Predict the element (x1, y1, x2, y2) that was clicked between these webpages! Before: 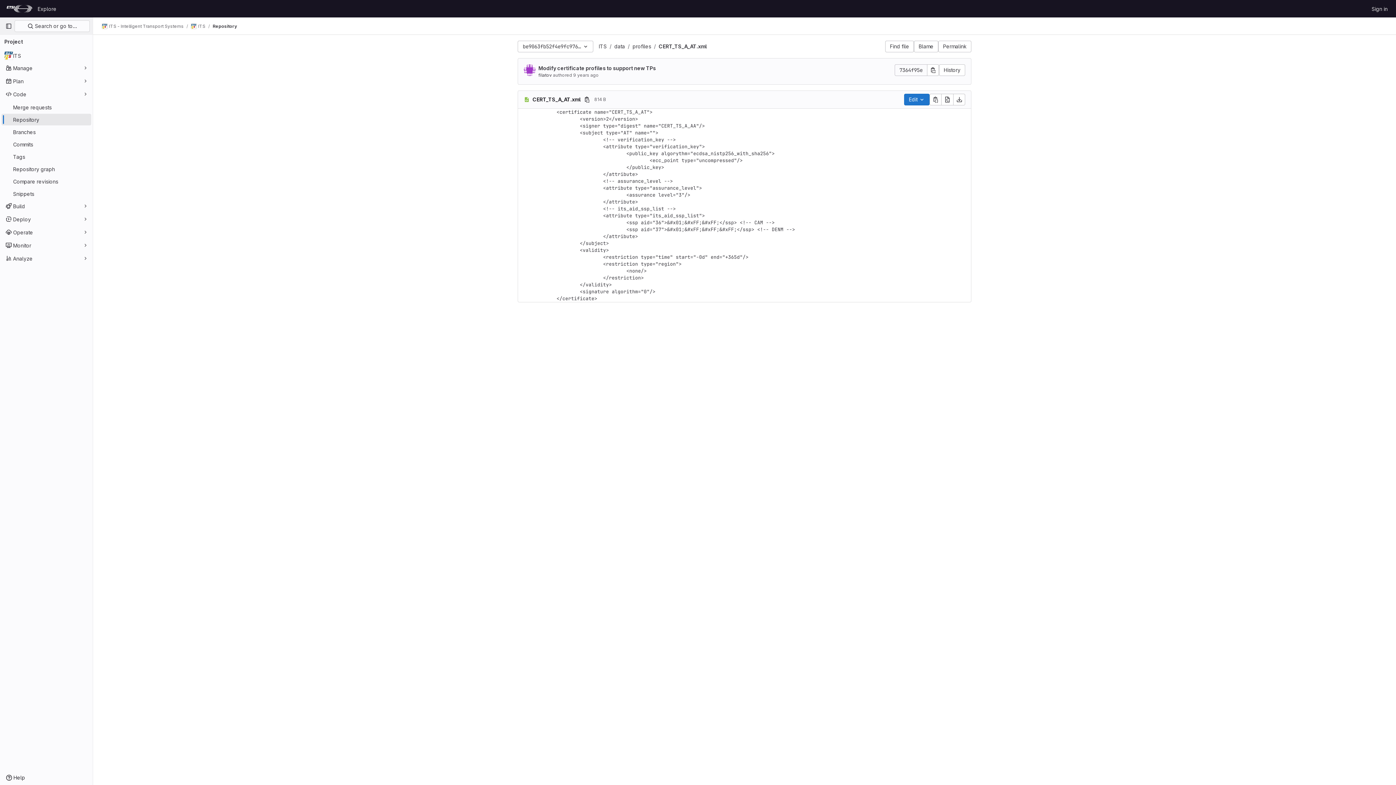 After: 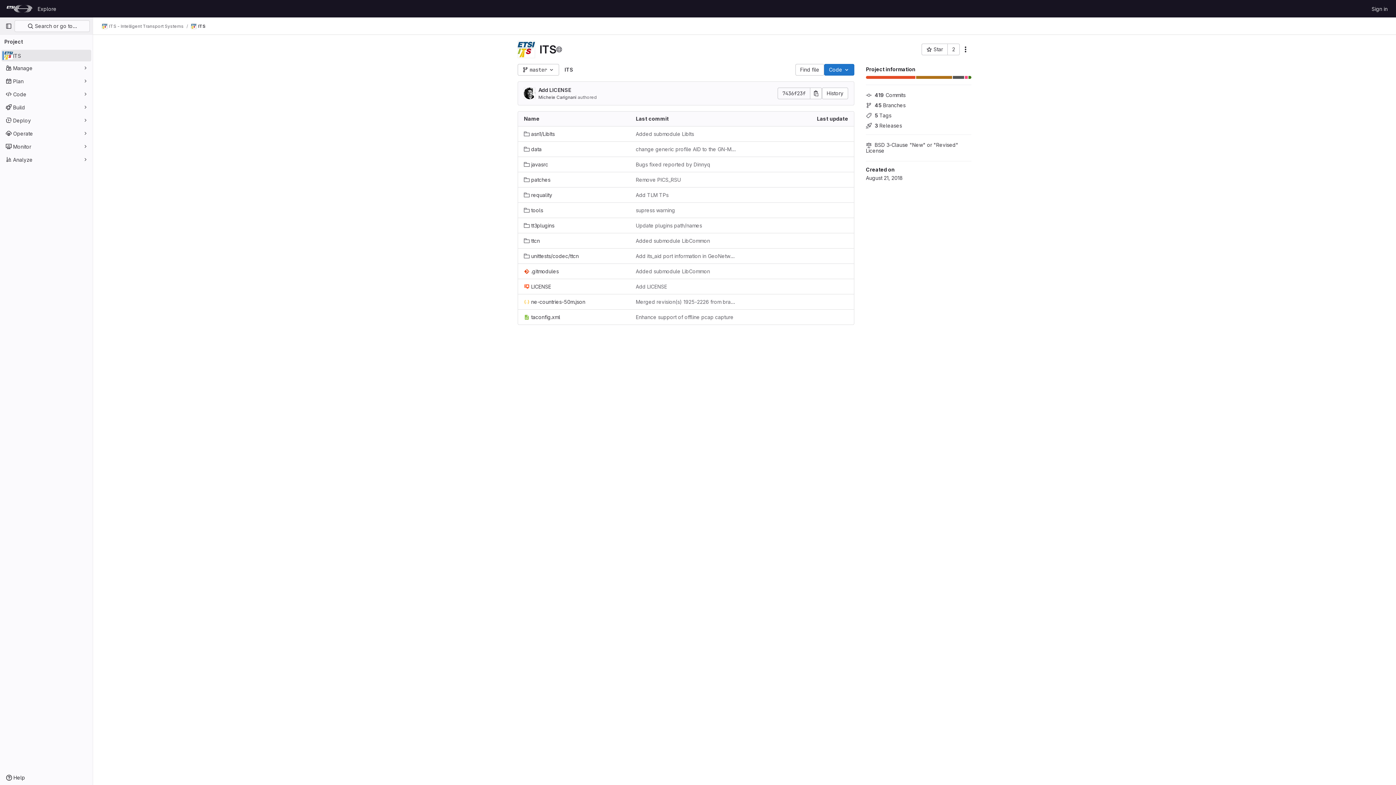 Action: bbox: (190, 23, 205, 29) label: ITS